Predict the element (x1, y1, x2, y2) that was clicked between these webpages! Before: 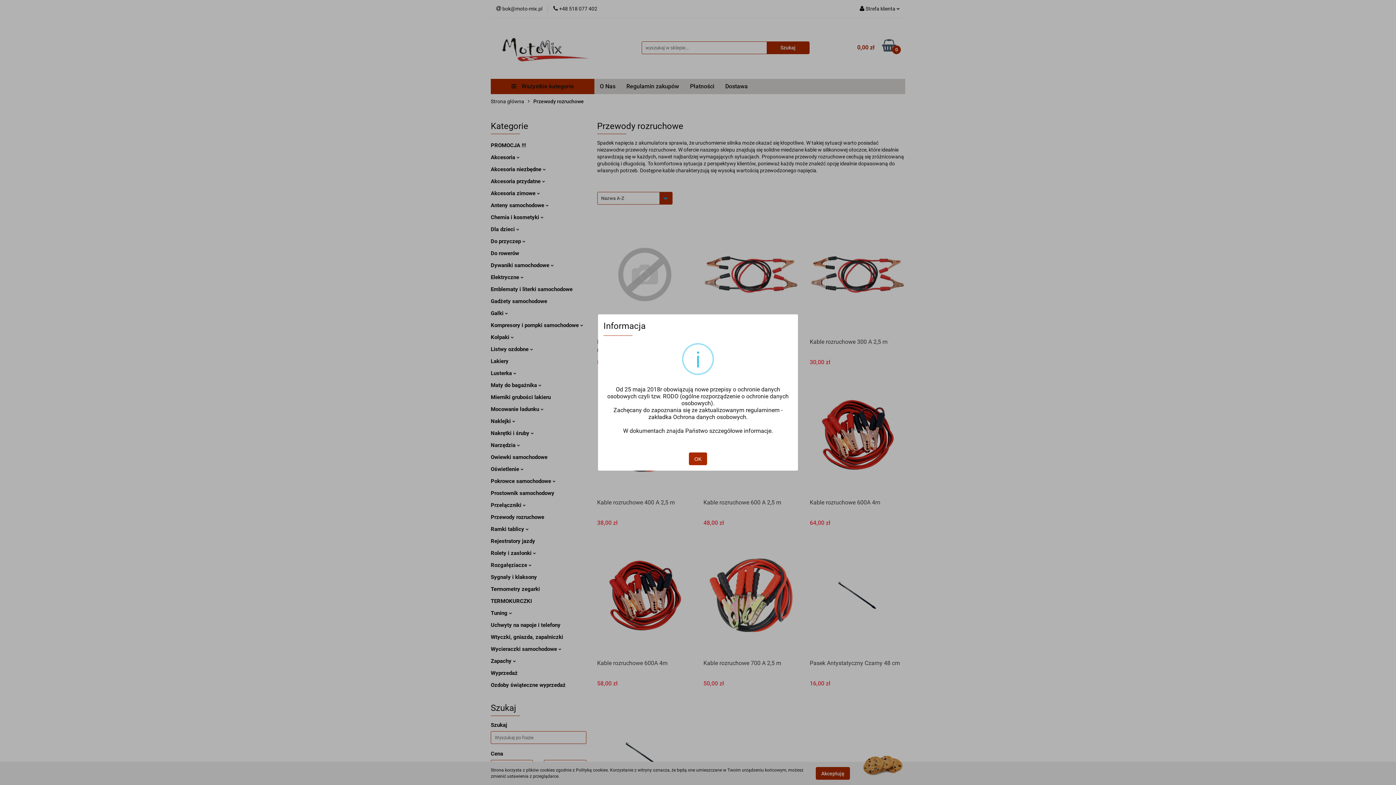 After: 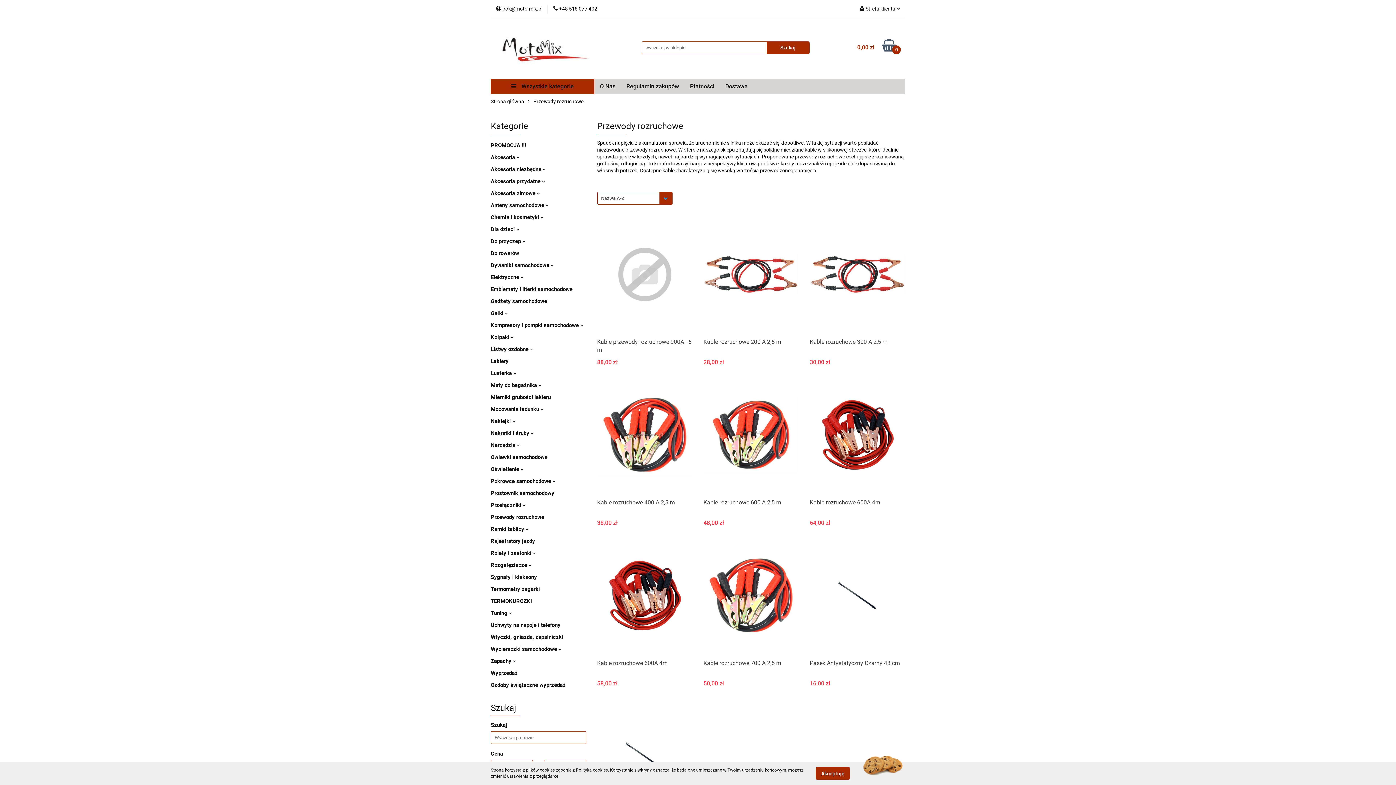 Action: bbox: (689, 452, 707, 465) label: OK